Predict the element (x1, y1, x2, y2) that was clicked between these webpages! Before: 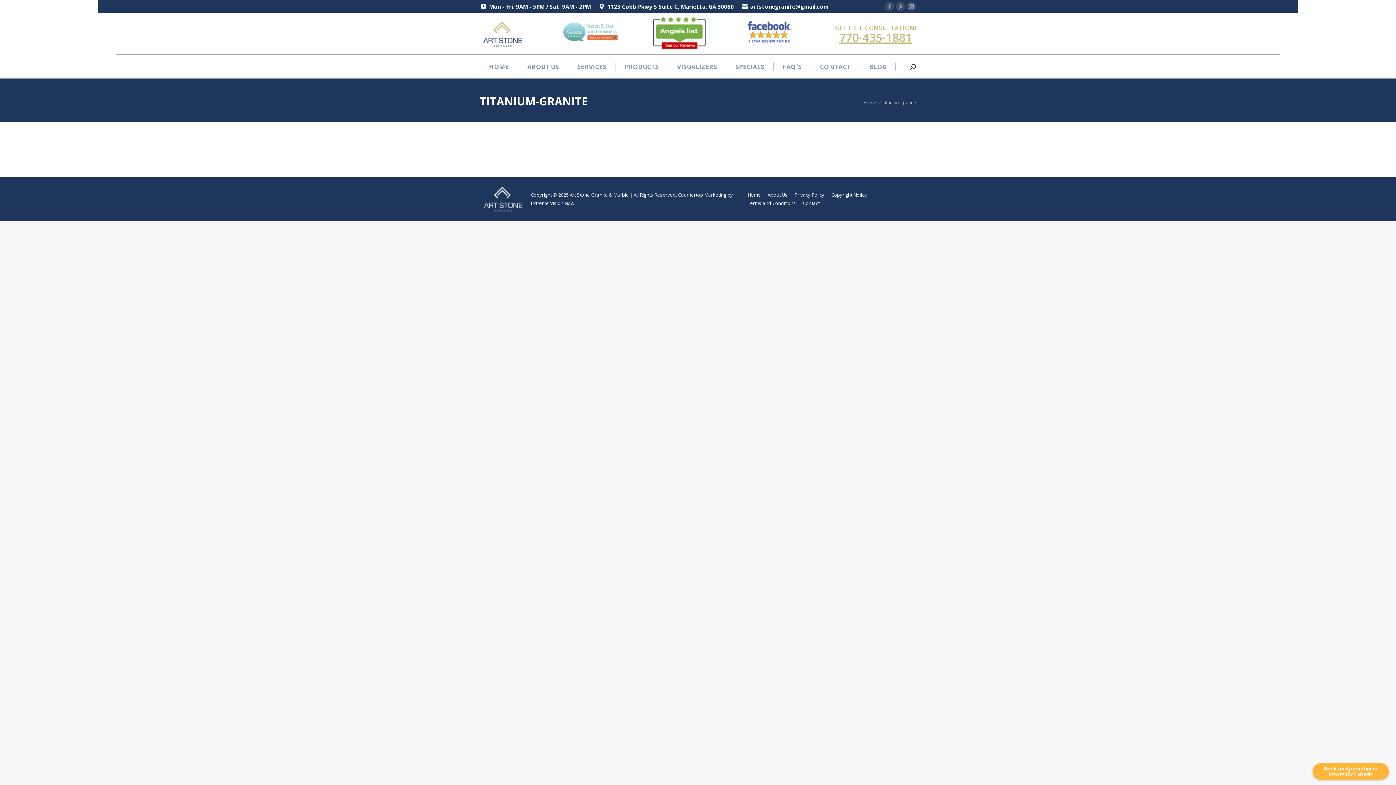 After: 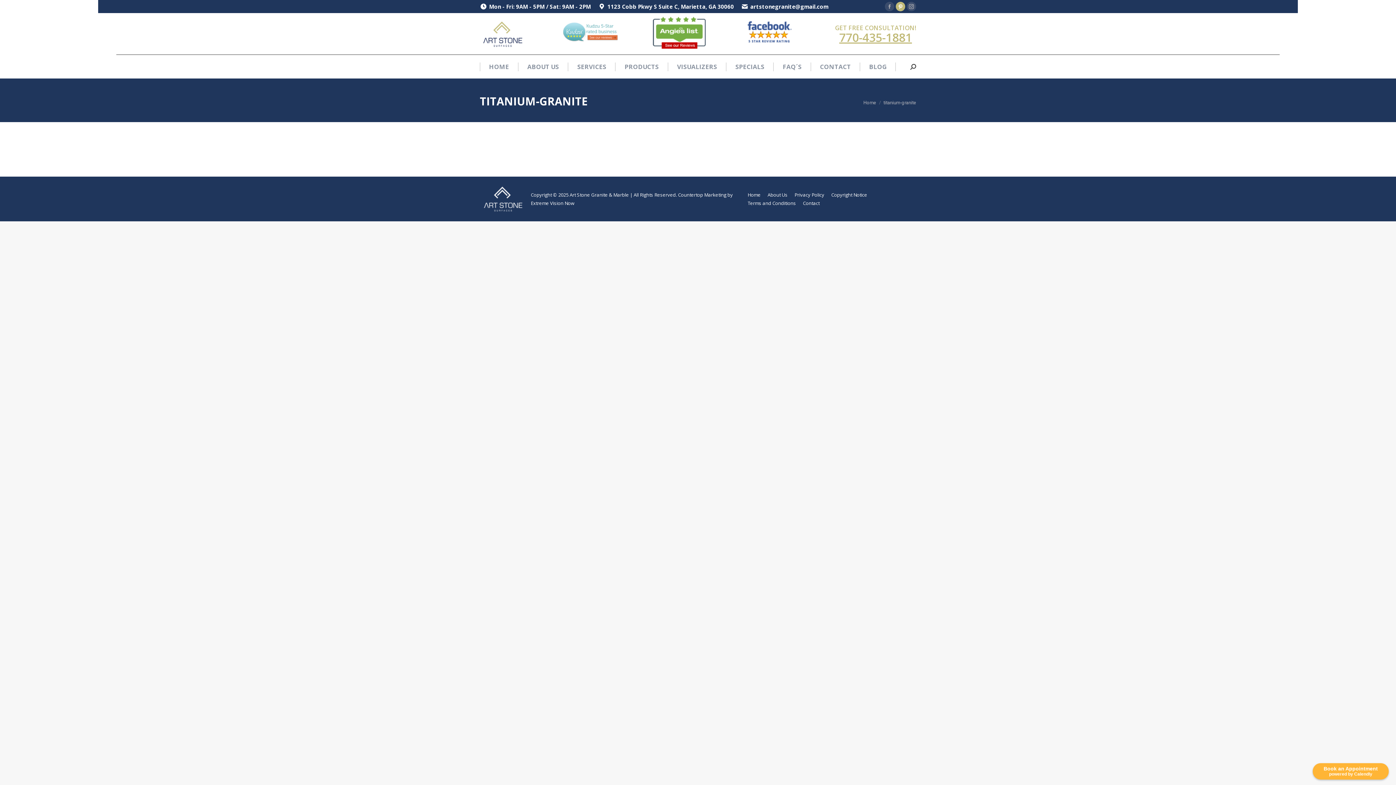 Action: bbox: (896, 1, 905, 11) label: Pinterest page opens in new window